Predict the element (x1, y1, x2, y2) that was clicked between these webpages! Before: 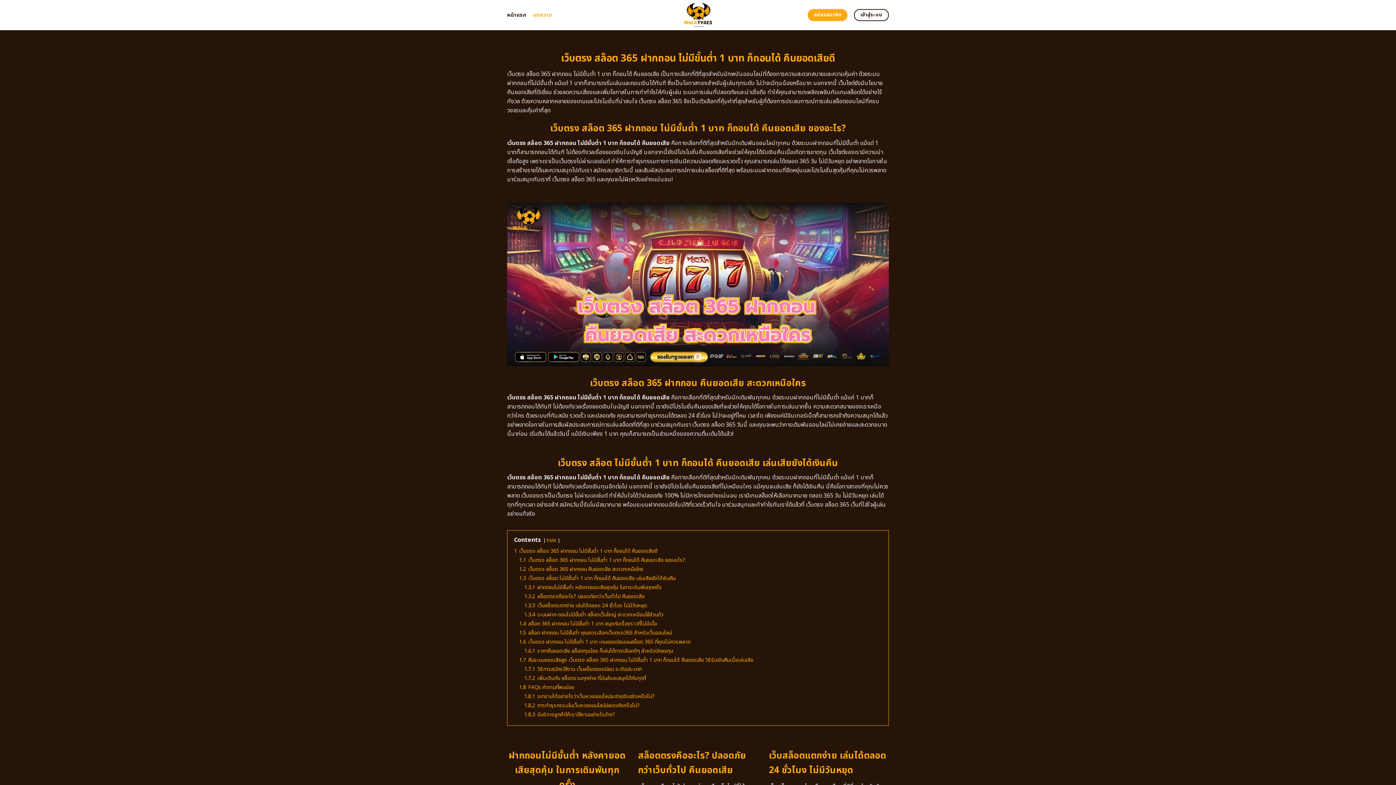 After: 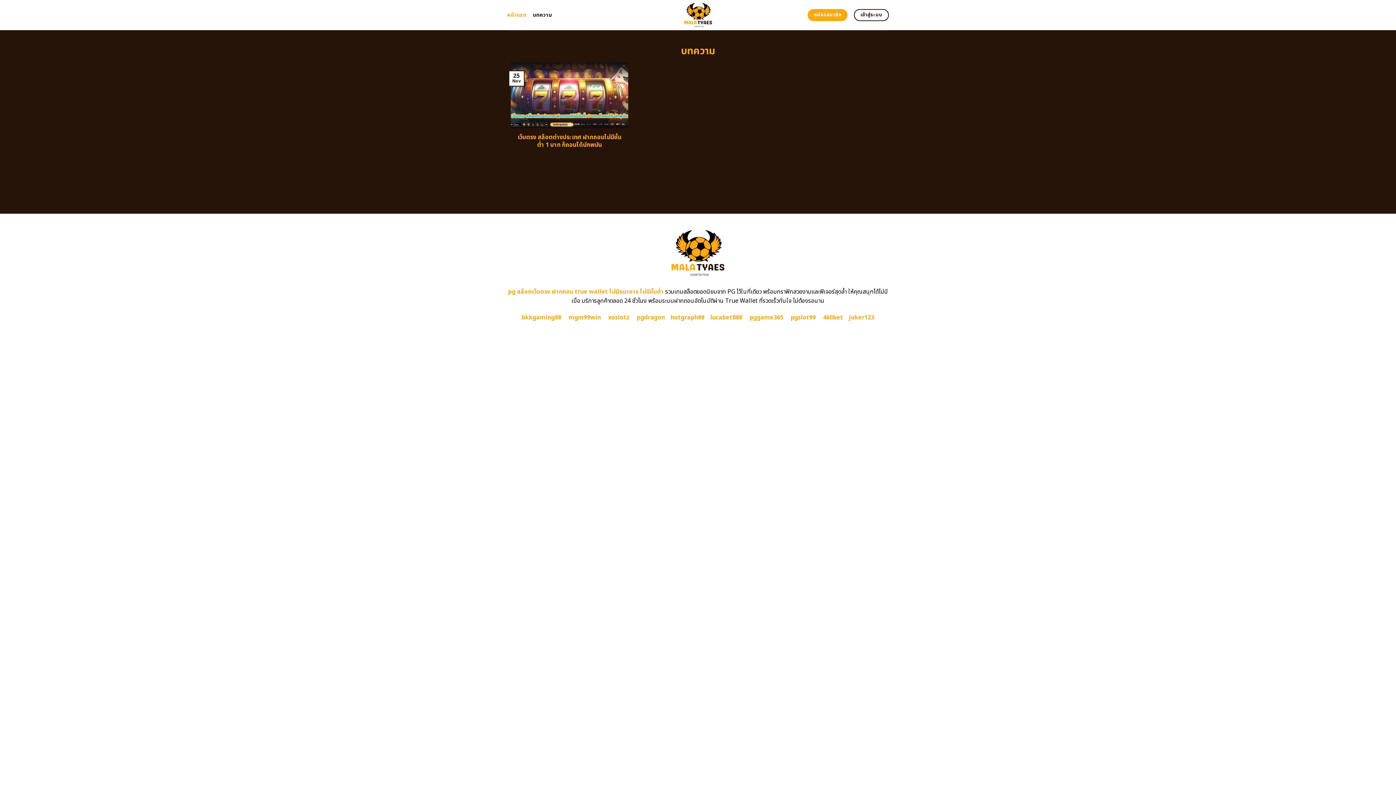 Action: label: บทความ bbox: (532, 8, 552, 21)